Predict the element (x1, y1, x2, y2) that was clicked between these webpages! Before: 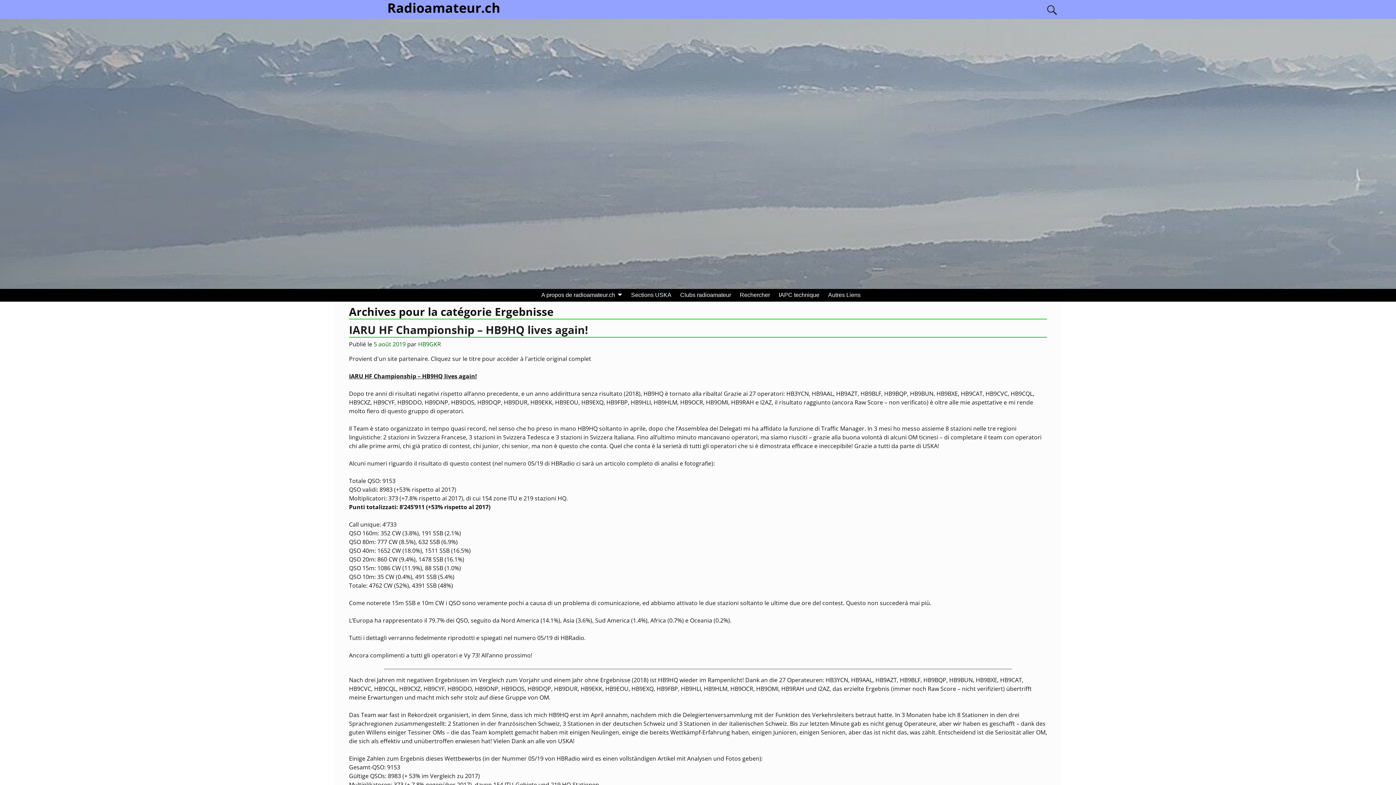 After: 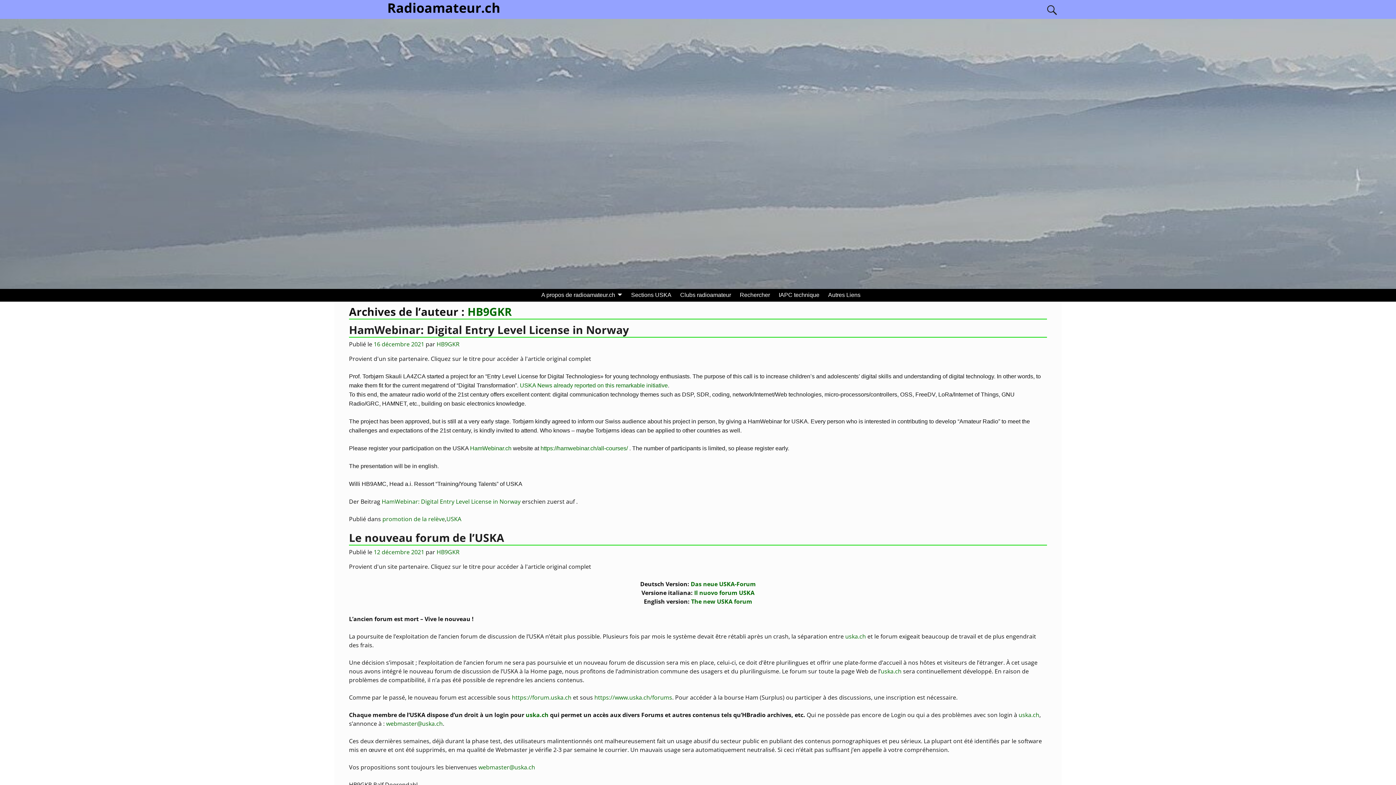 Action: bbox: (418, 340, 441, 348) label: HB9GKR